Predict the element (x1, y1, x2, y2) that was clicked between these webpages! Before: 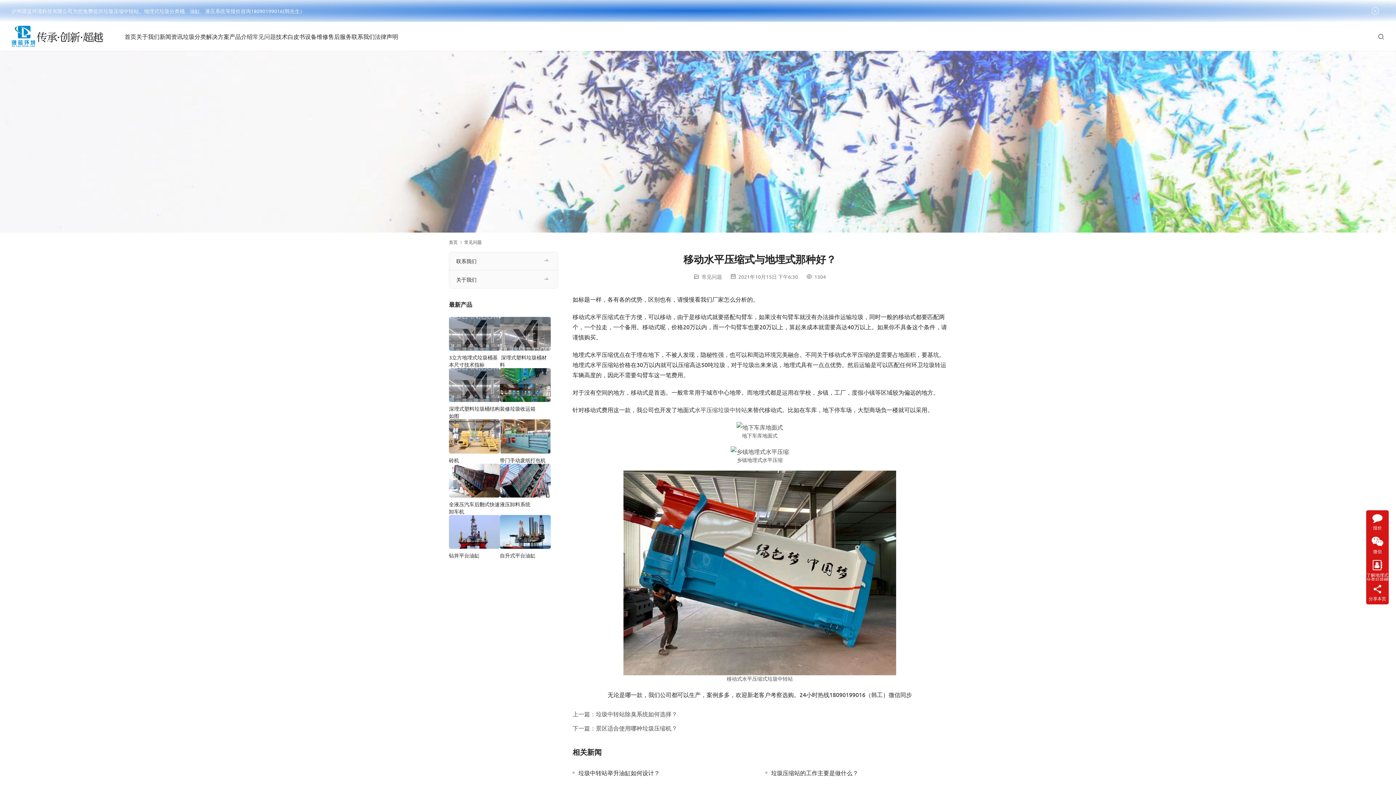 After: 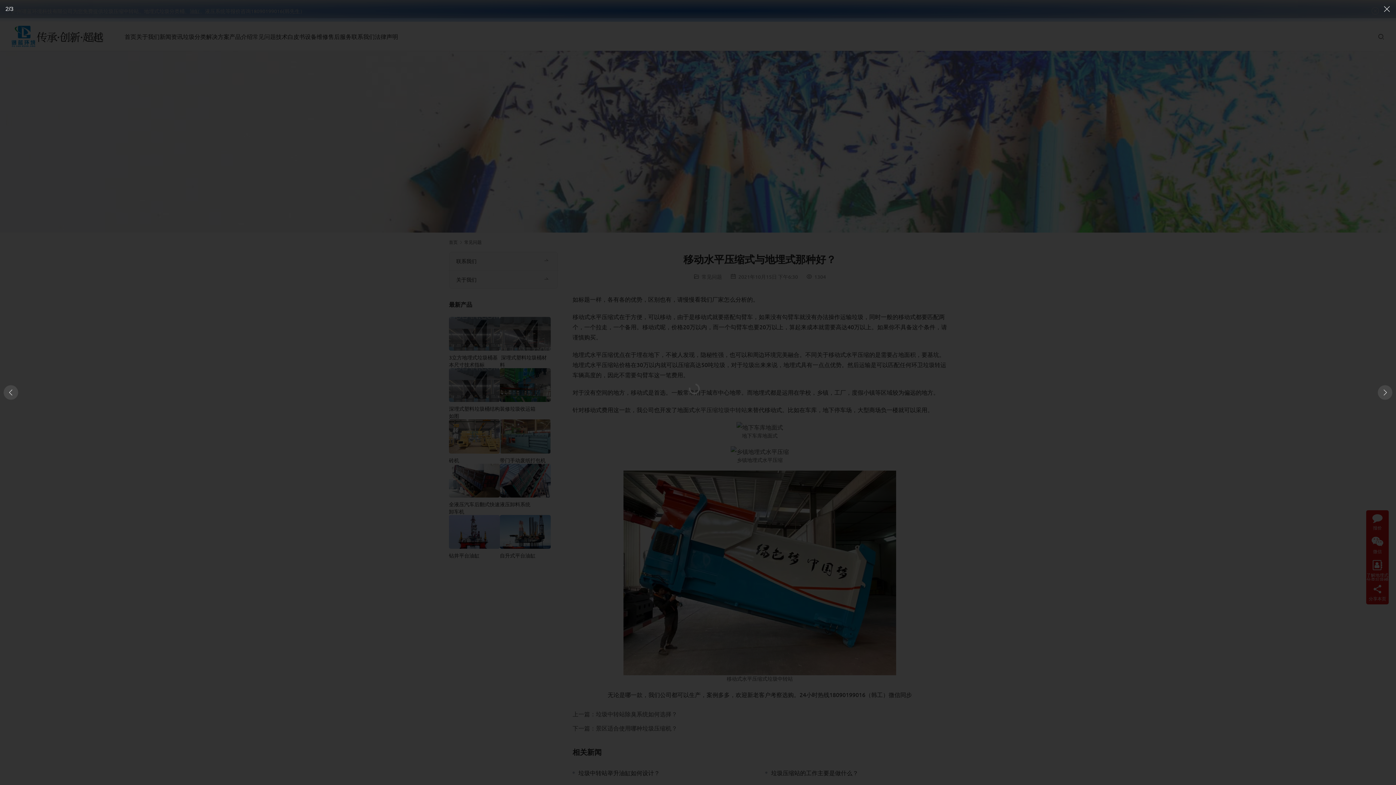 Action: bbox: (730, 446, 789, 456)